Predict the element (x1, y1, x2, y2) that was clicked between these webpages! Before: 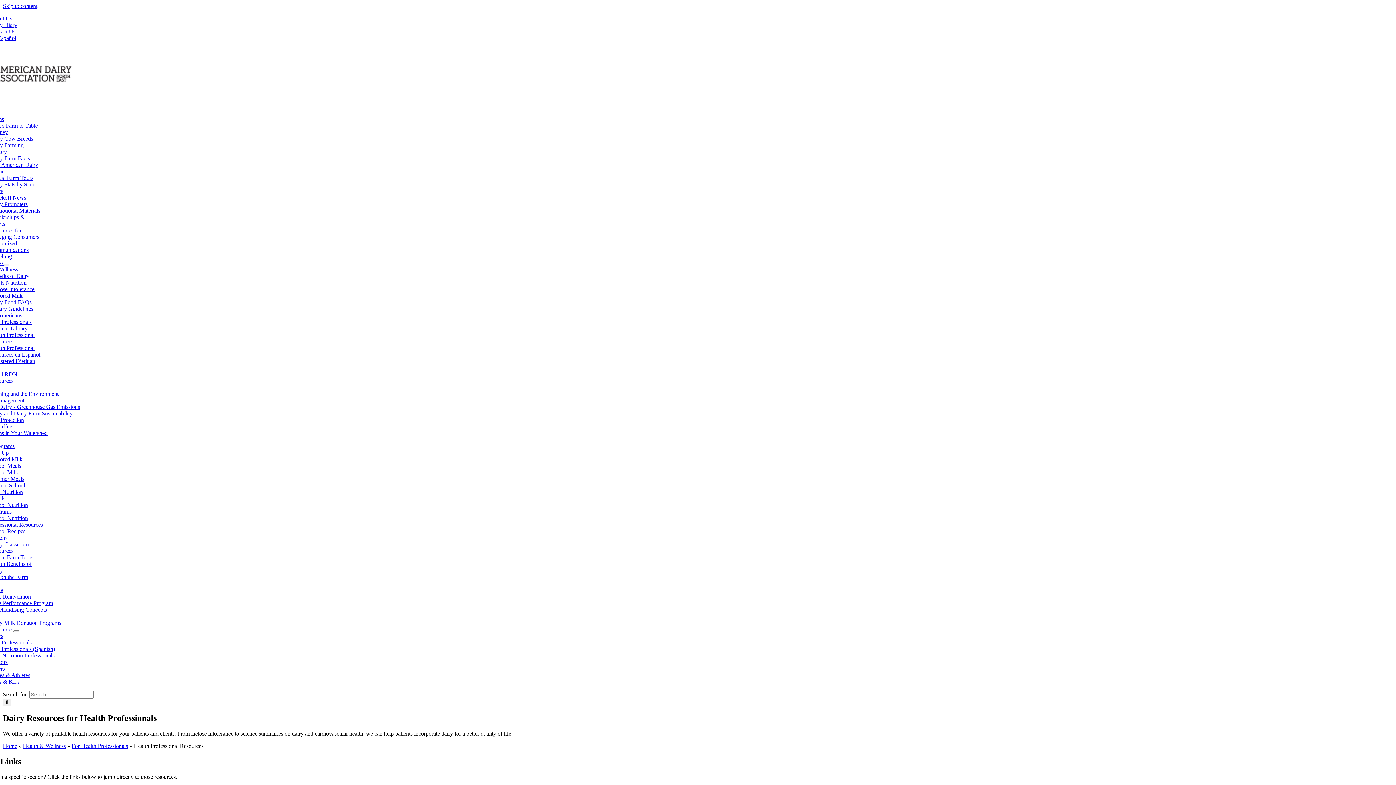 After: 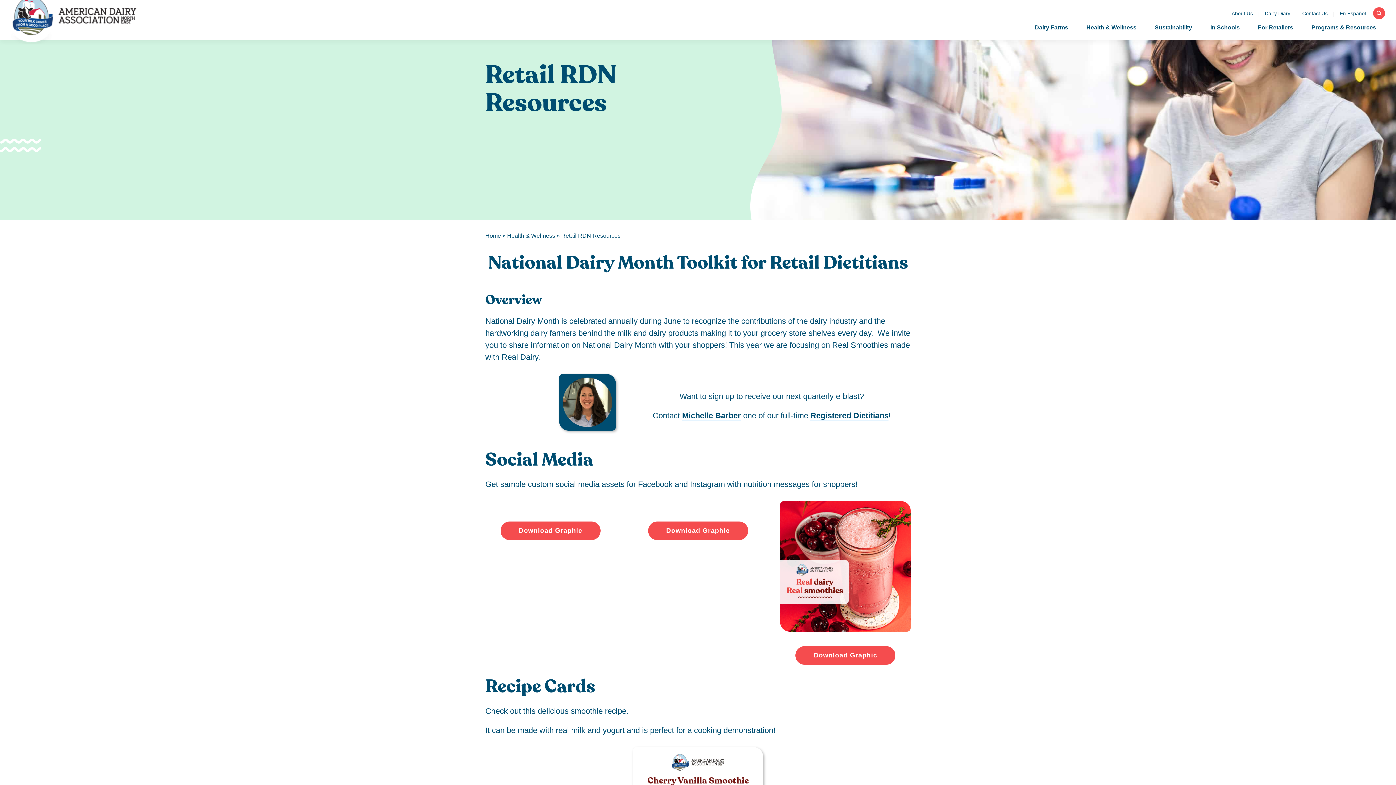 Action: bbox: (-10, 371, 17, 384) label: Retail RDN Resources